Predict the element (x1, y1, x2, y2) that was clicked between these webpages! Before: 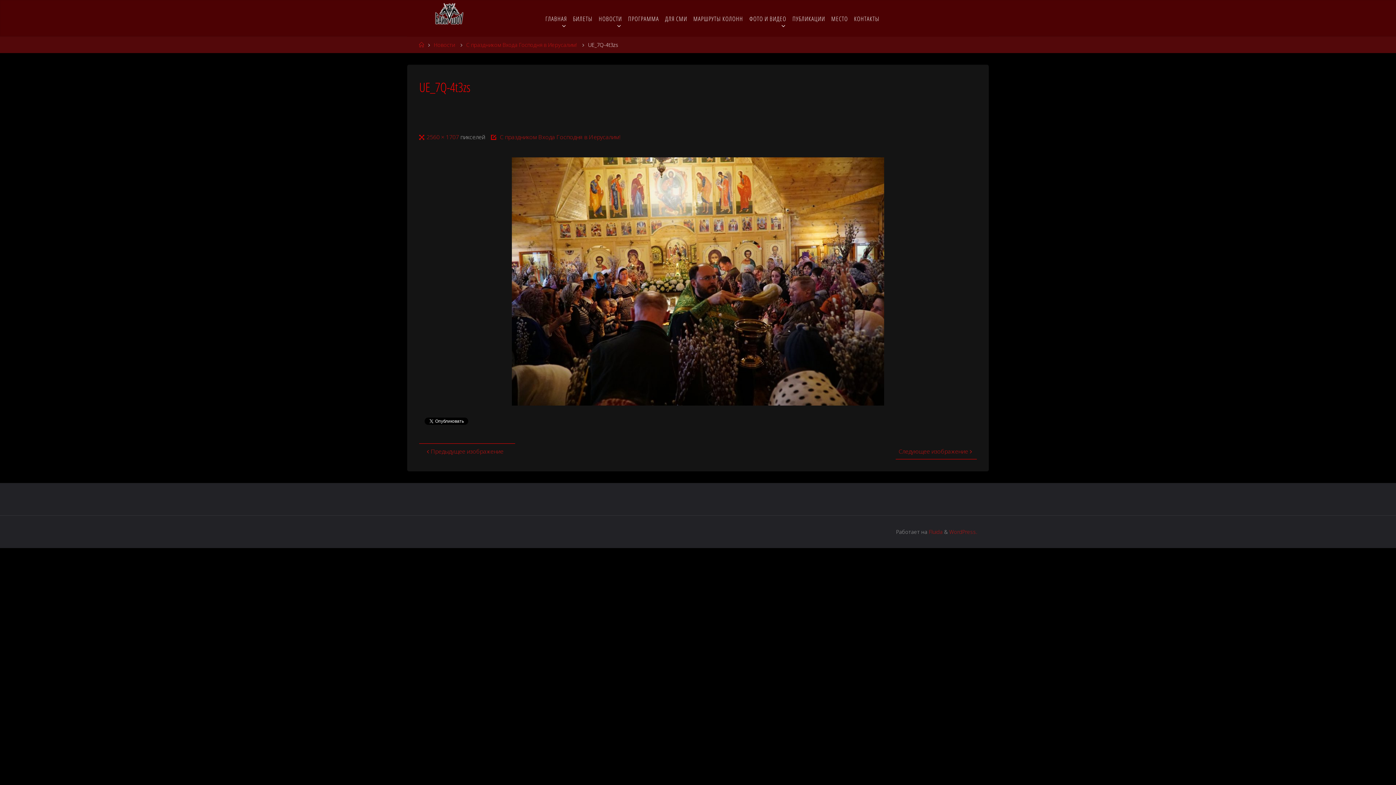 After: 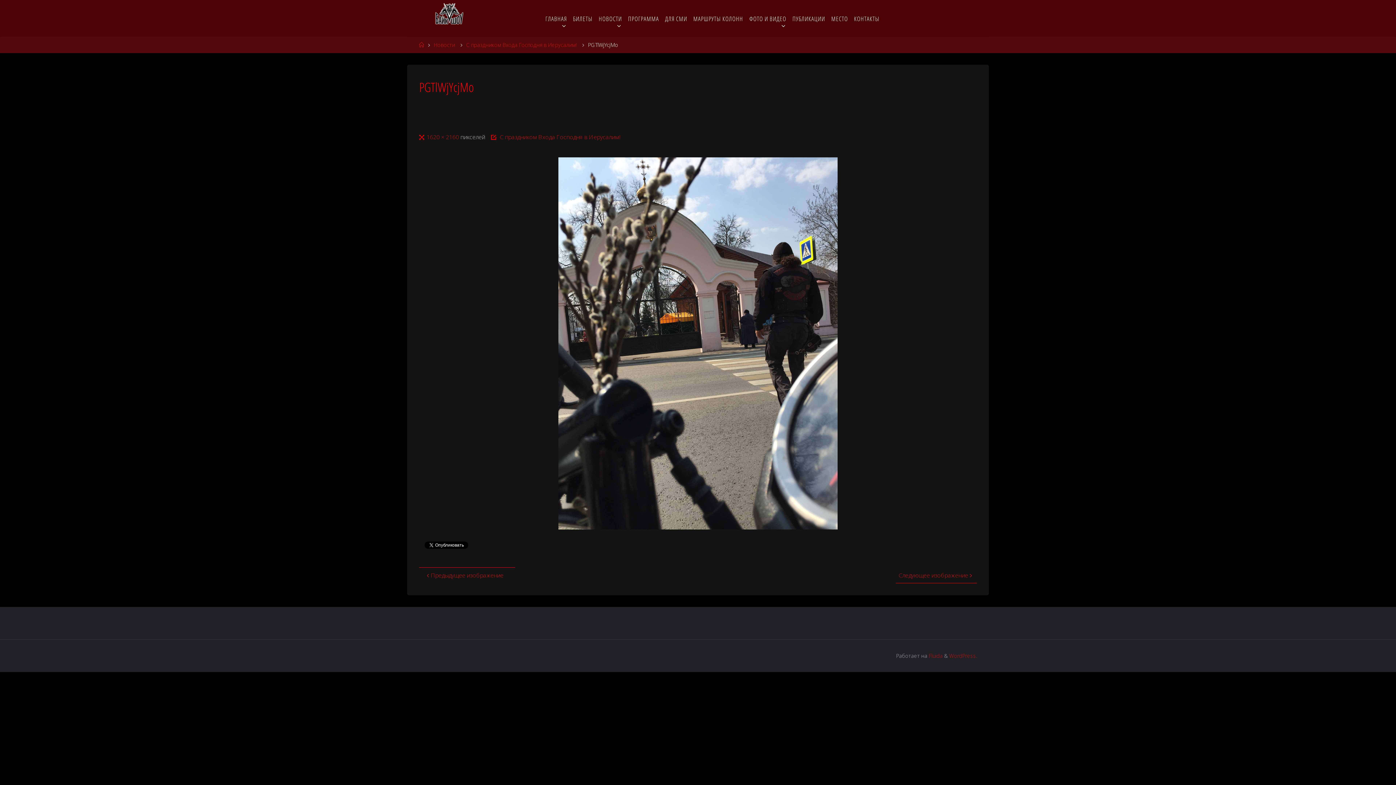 Action: bbox: (896, 443, 977, 459) label: Следующее изображение